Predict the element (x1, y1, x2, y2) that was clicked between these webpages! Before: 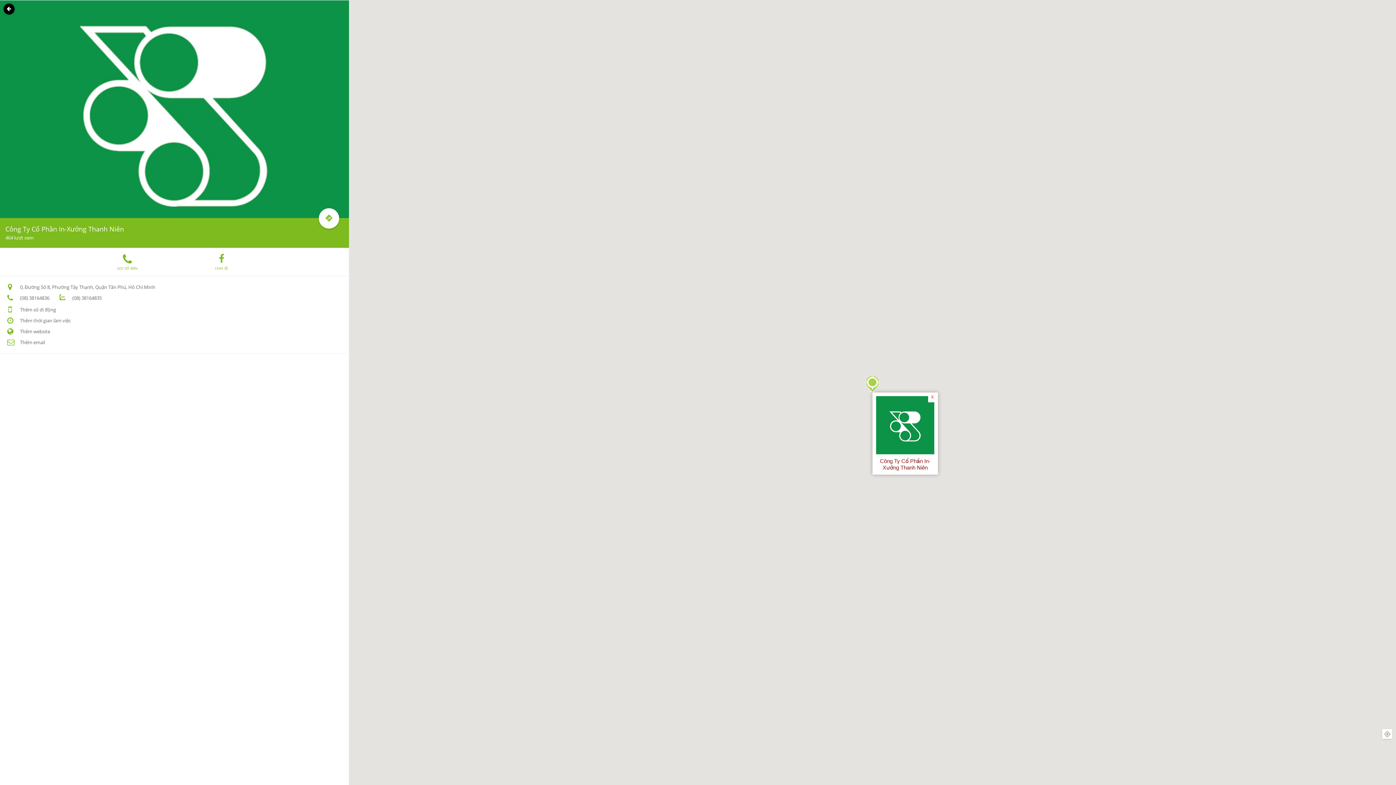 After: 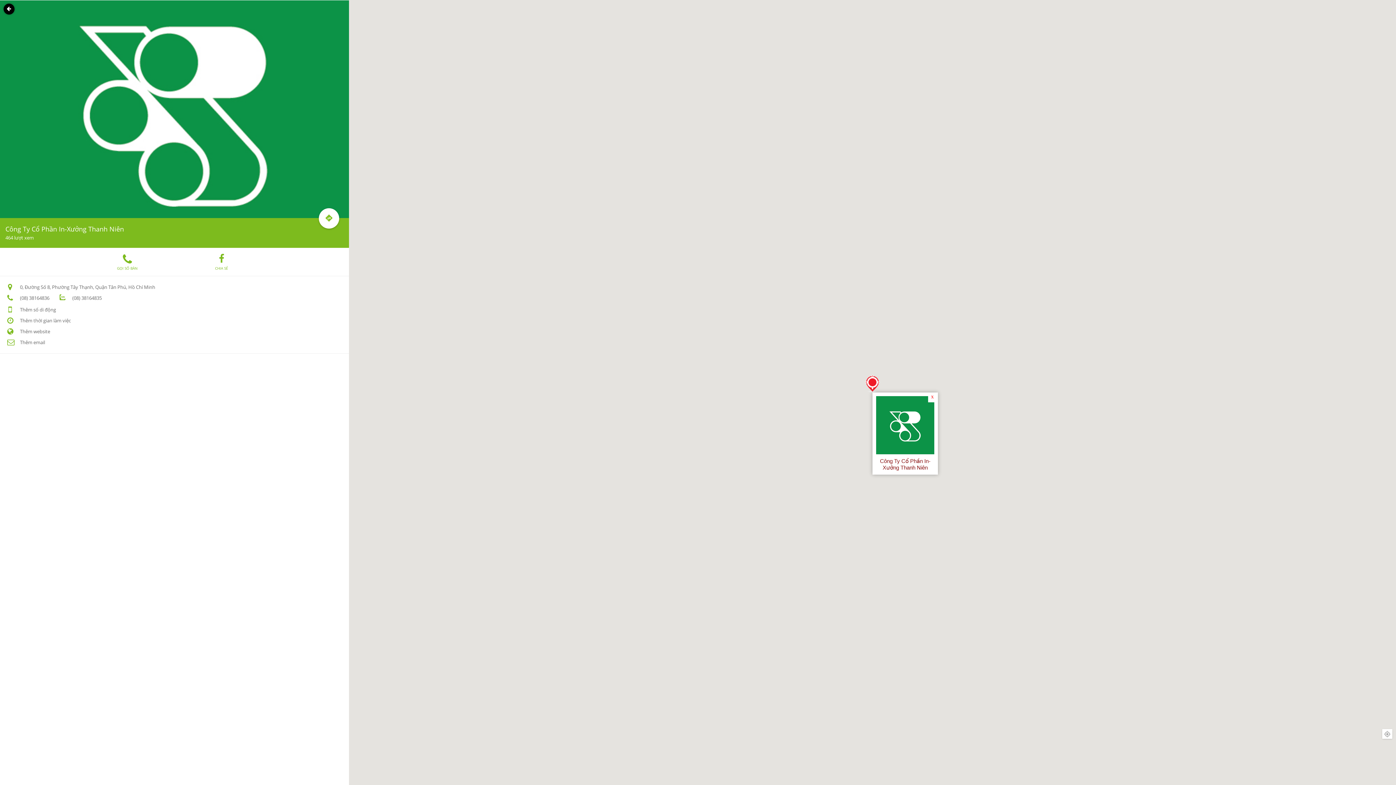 Action: bbox: (865, 375, 880, 392)